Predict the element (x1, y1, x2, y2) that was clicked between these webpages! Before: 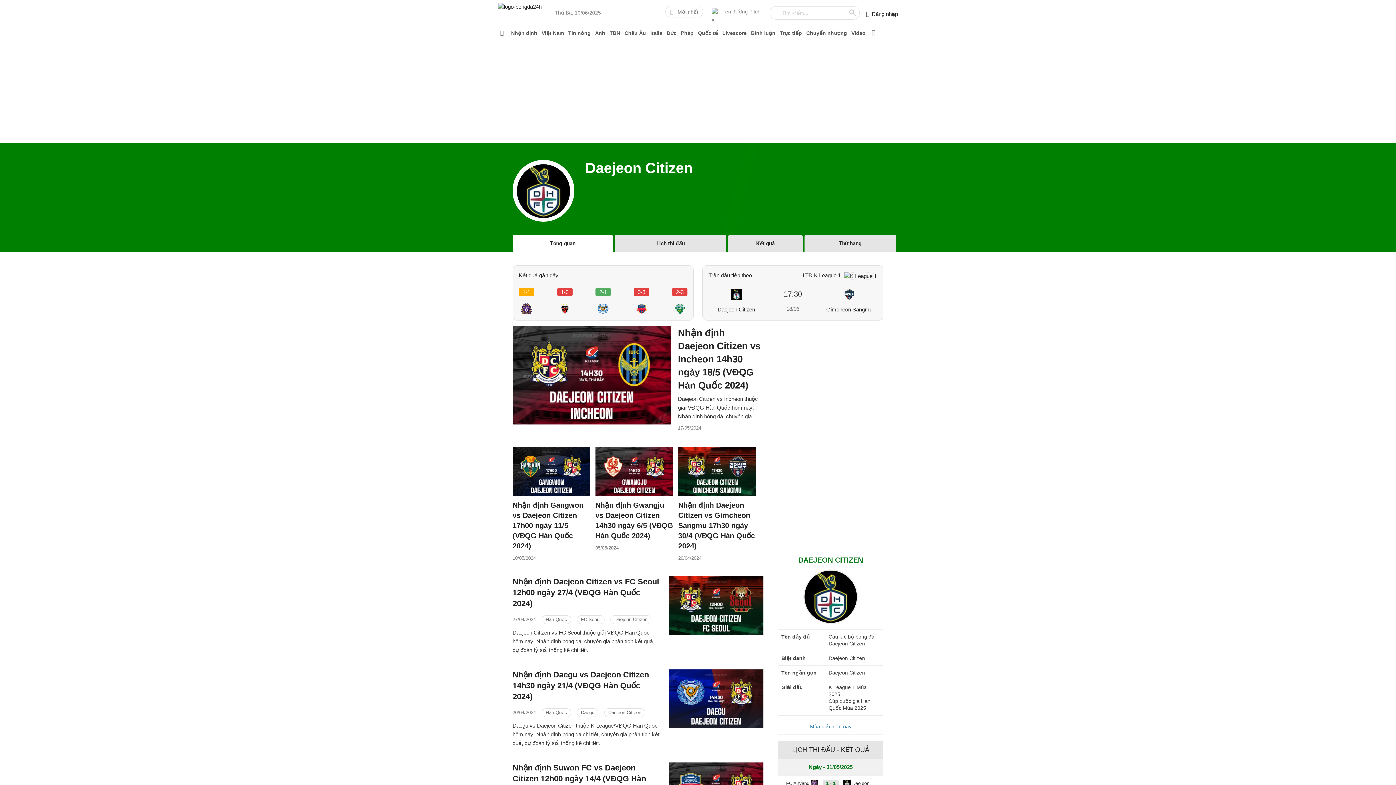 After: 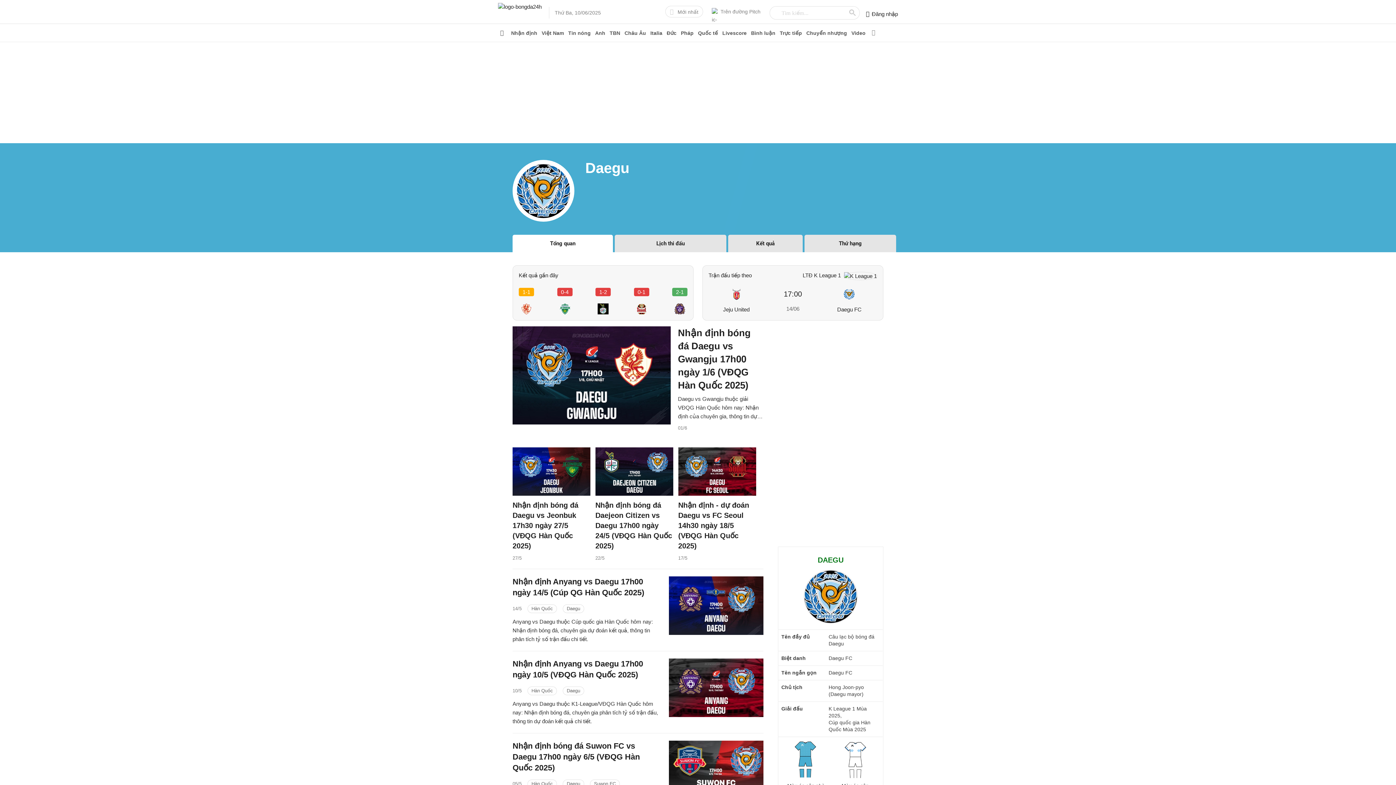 Action: bbox: (577, 708, 598, 717) label: Daegu